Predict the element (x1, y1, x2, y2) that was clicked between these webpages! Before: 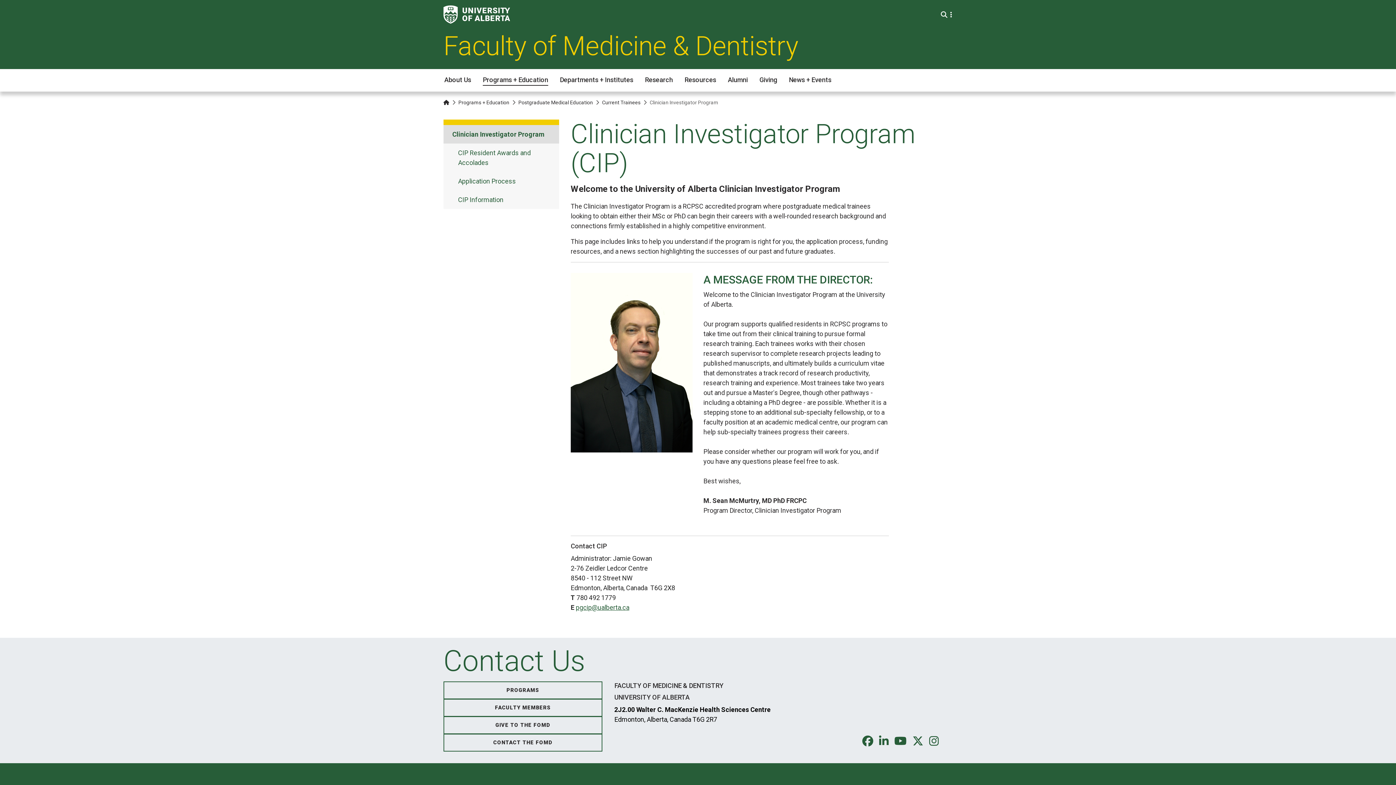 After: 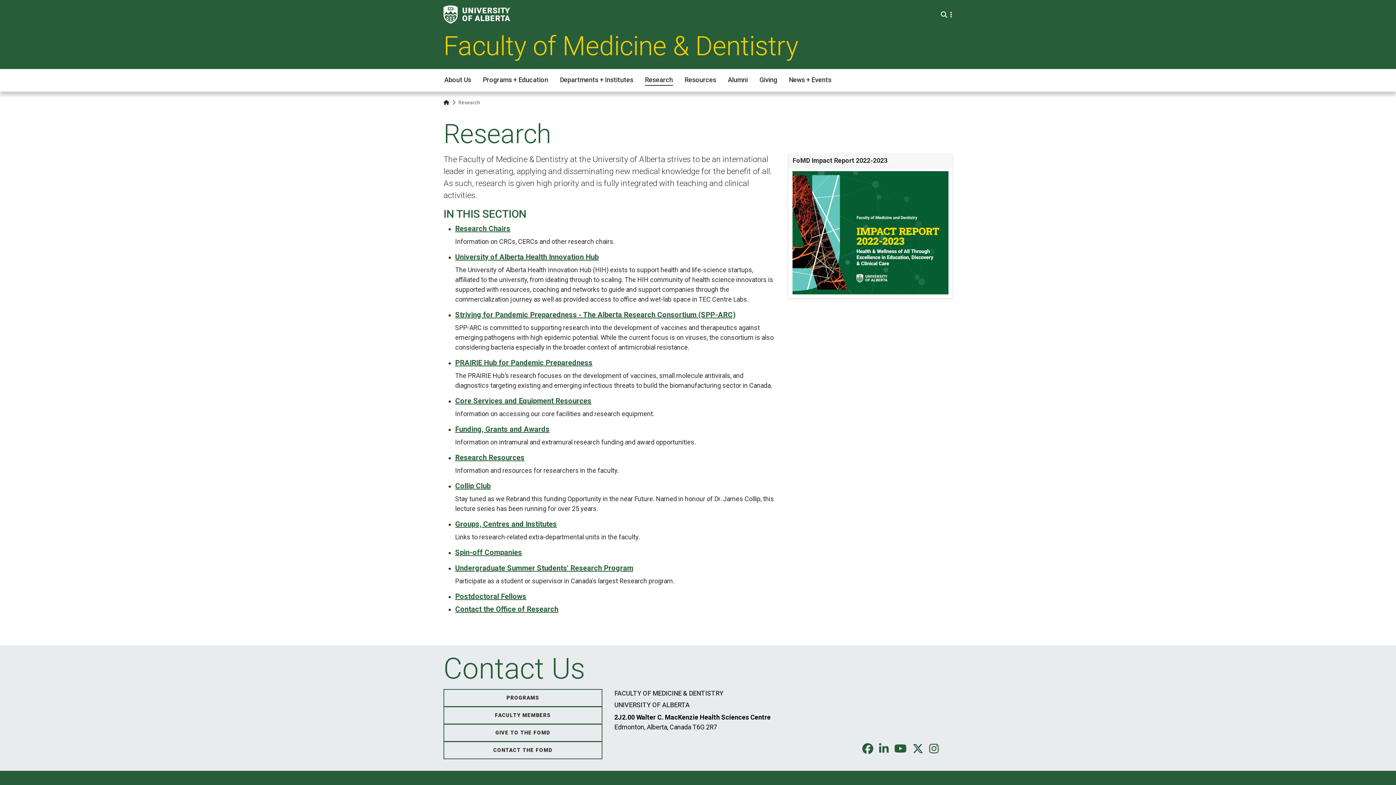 Action: label: Research bbox: (645, 73, 673, 85)